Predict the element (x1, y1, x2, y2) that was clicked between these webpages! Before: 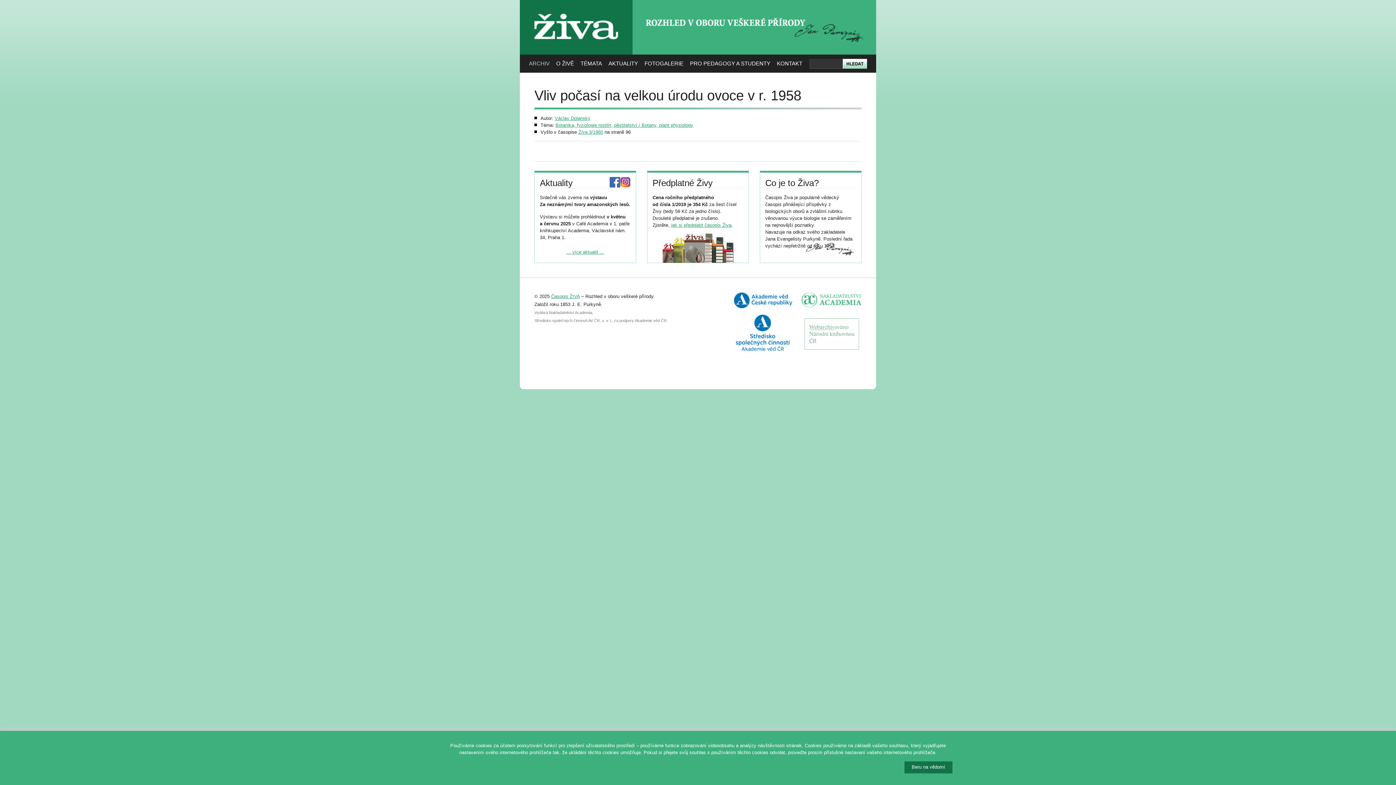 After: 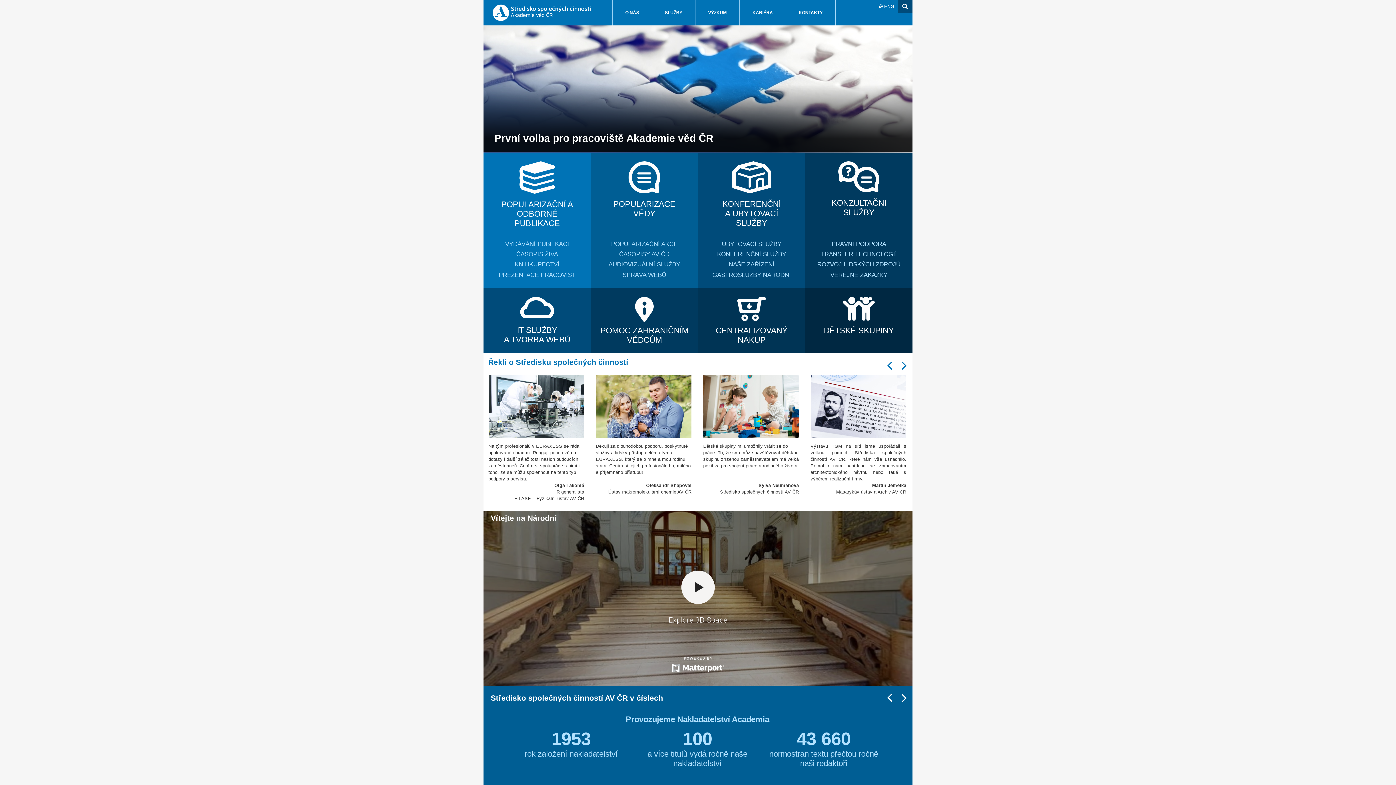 Action: bbox: (736, 346, 790, 352)